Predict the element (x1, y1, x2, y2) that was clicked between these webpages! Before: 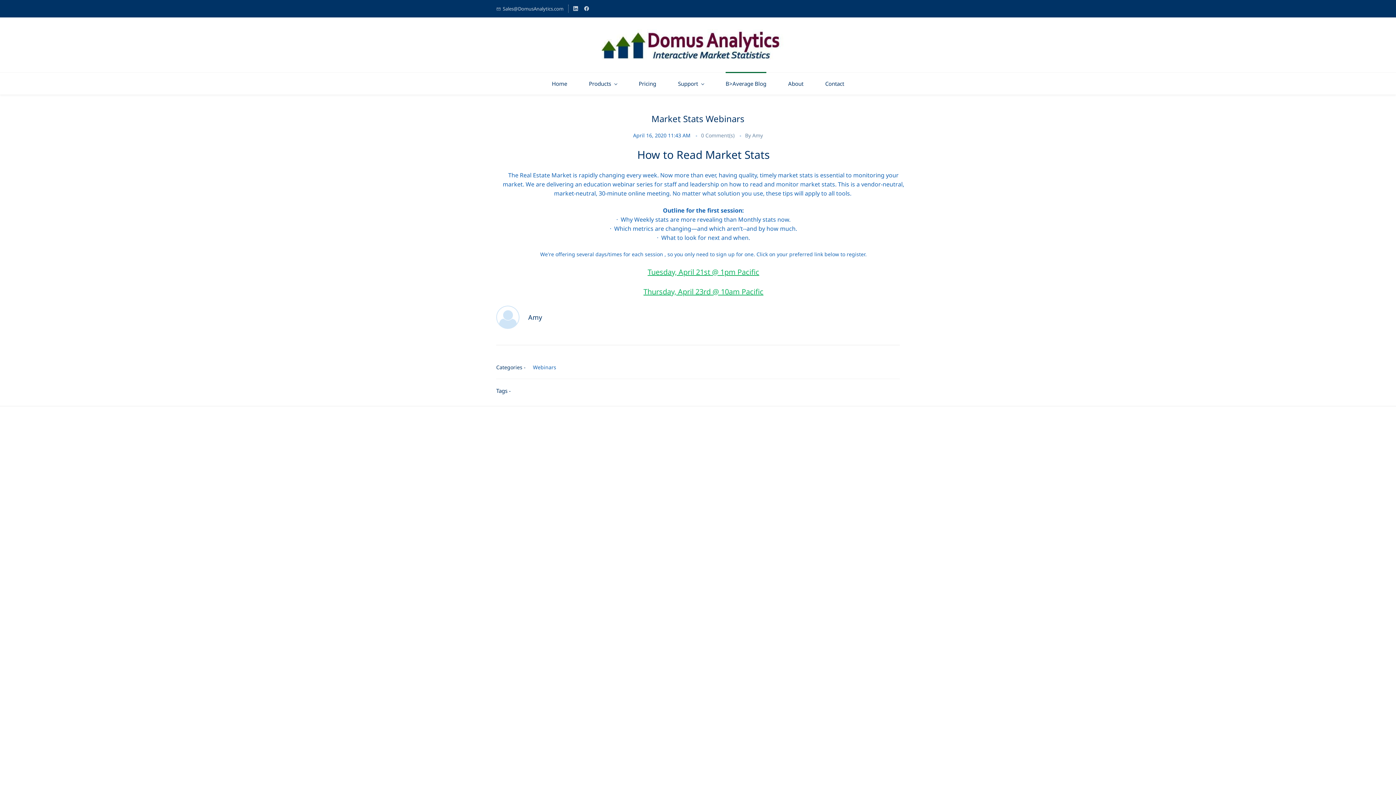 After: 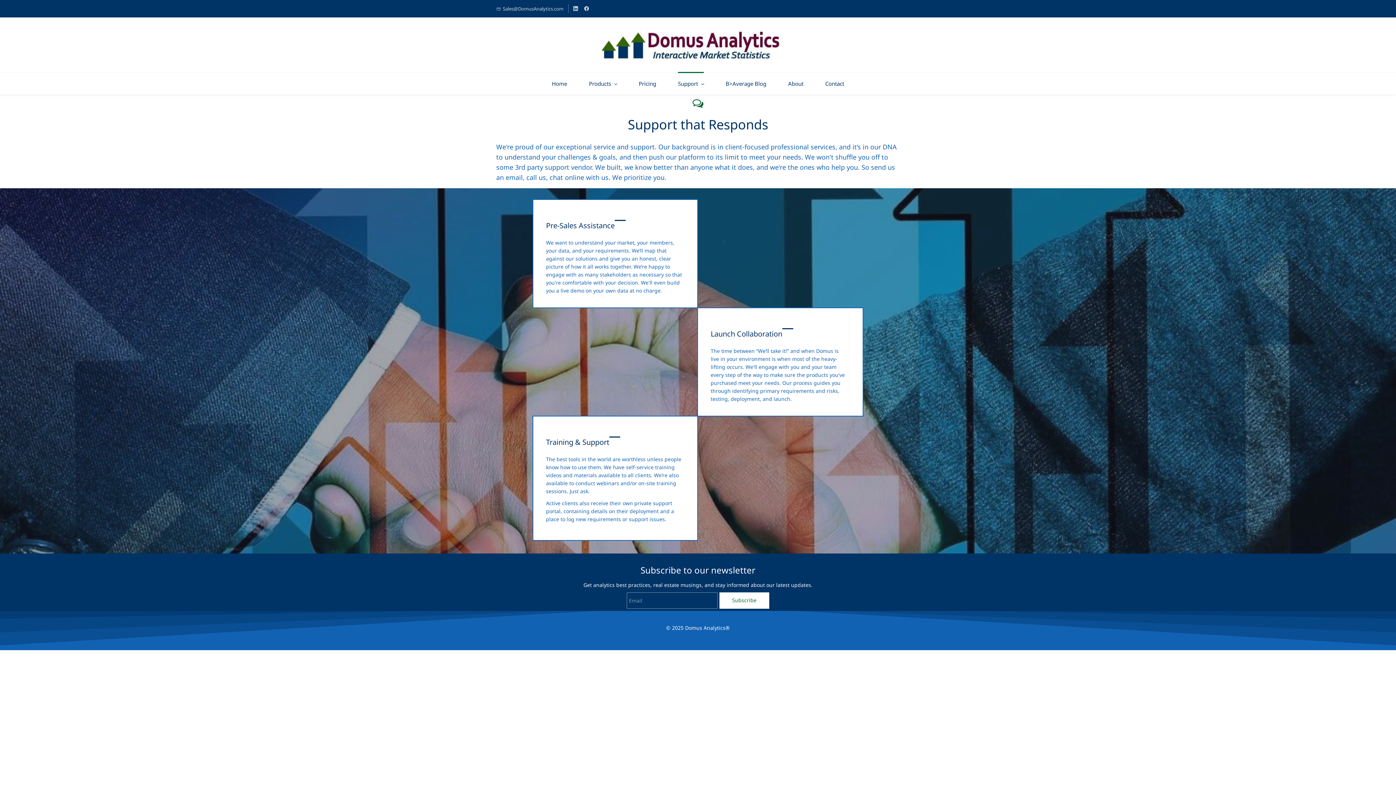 Action: bbox: (678, 72, 704, 94) label: Support